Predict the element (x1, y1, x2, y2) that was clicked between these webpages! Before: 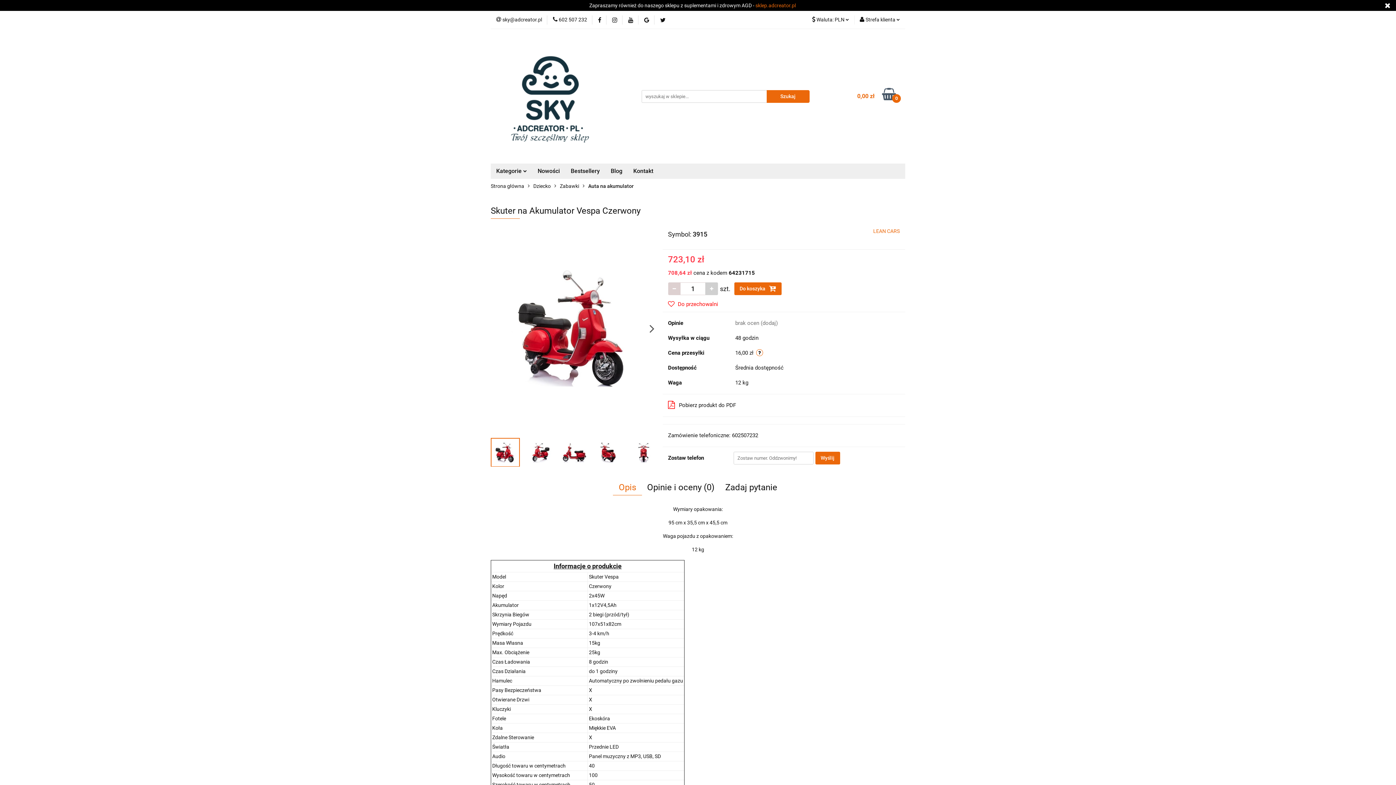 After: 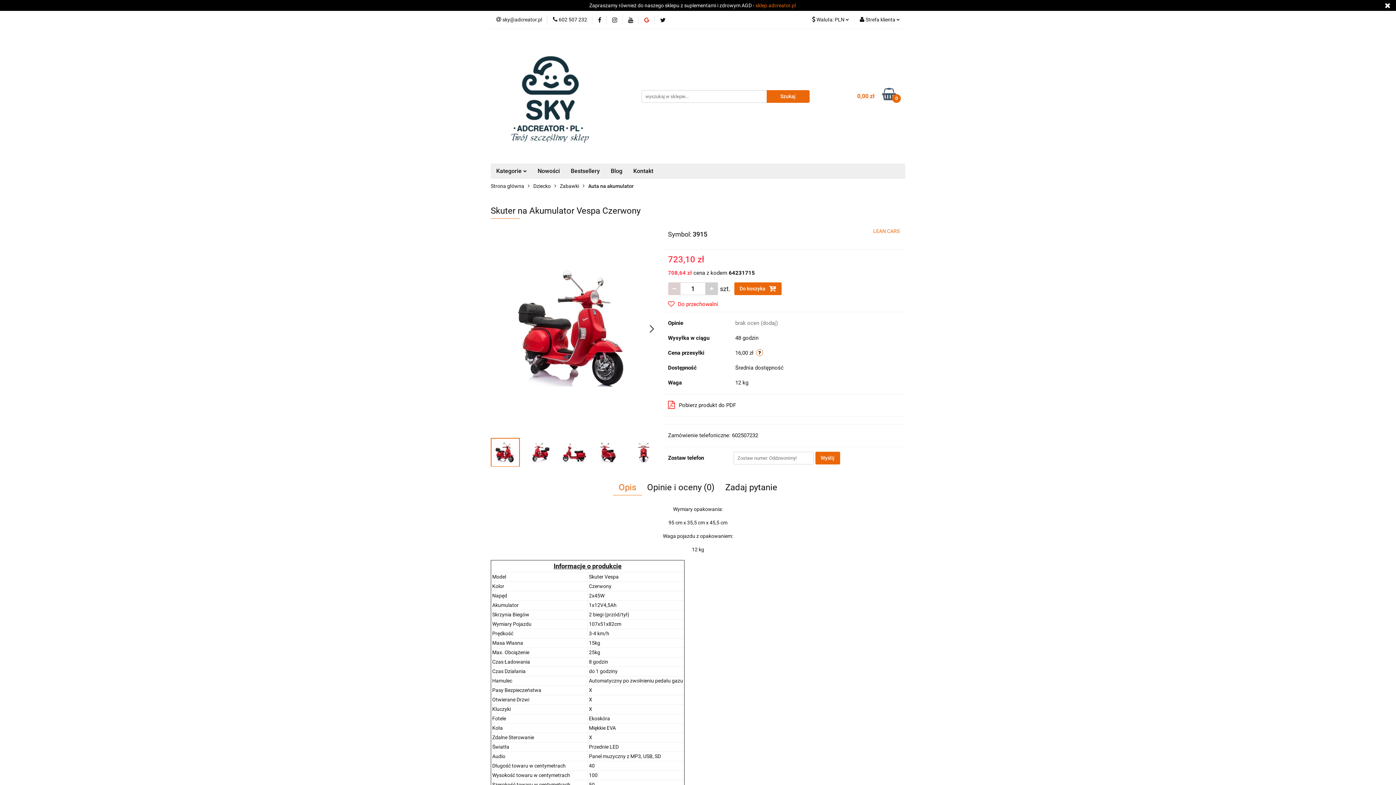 Action: bbox: (644, 16, 649, 22)